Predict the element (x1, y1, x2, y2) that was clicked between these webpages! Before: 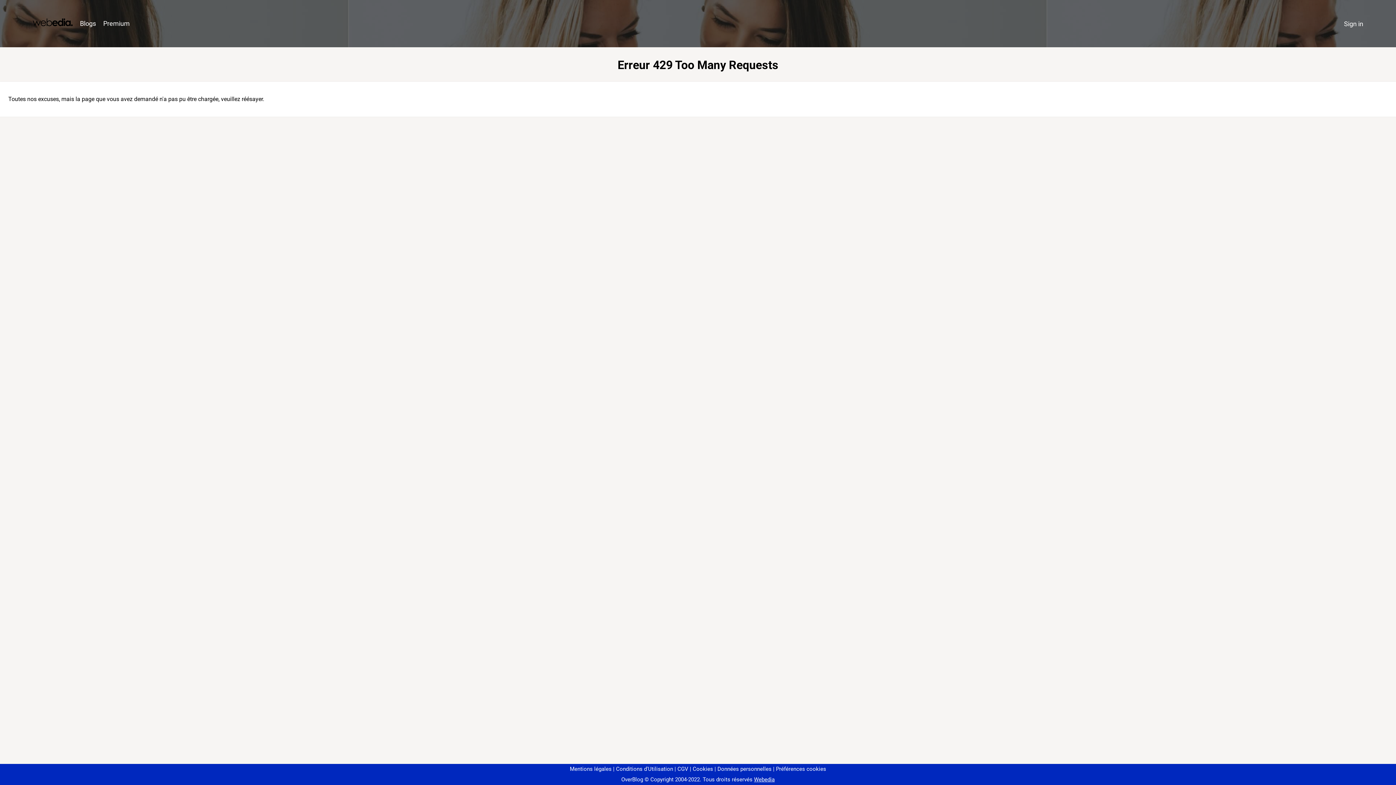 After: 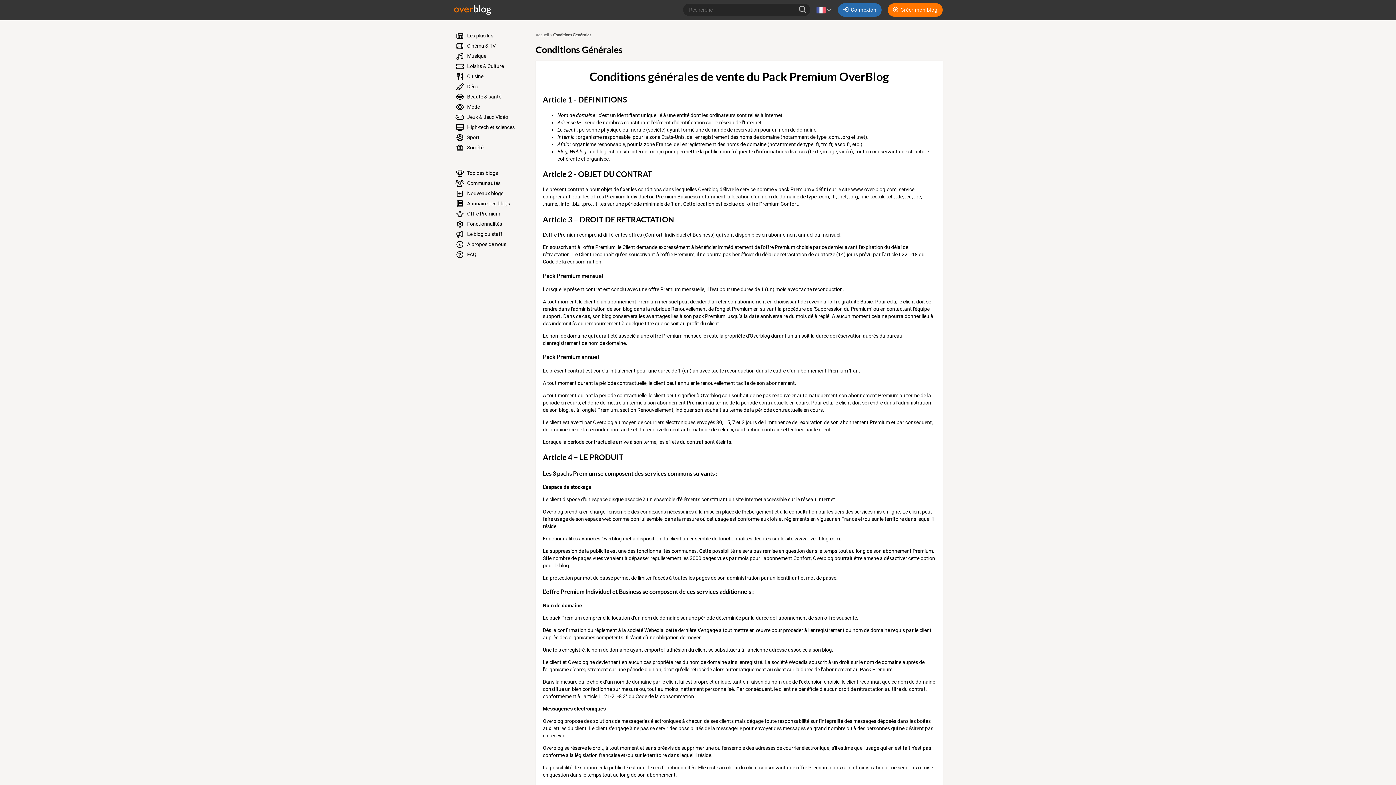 Action: label: CGV bbox: (674, 766, 688, 772)